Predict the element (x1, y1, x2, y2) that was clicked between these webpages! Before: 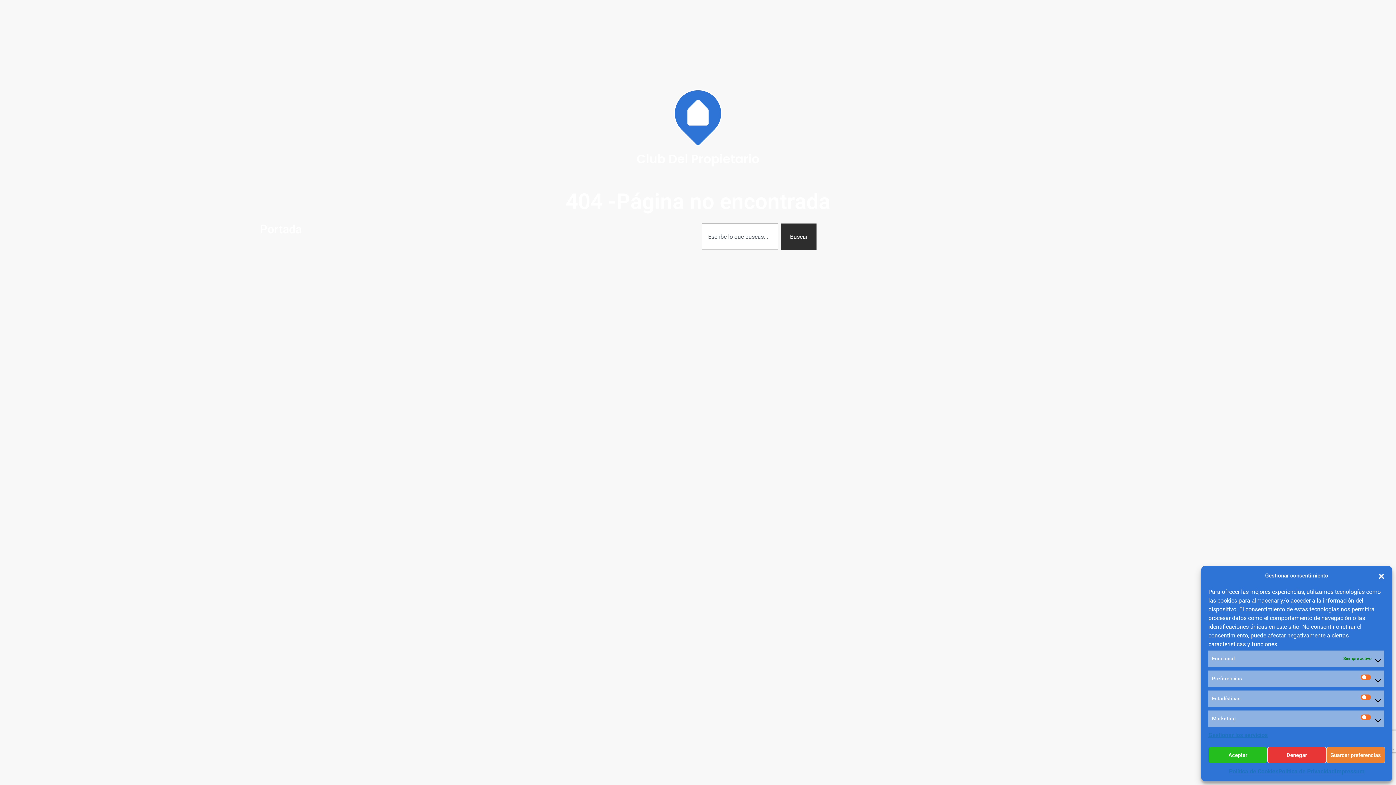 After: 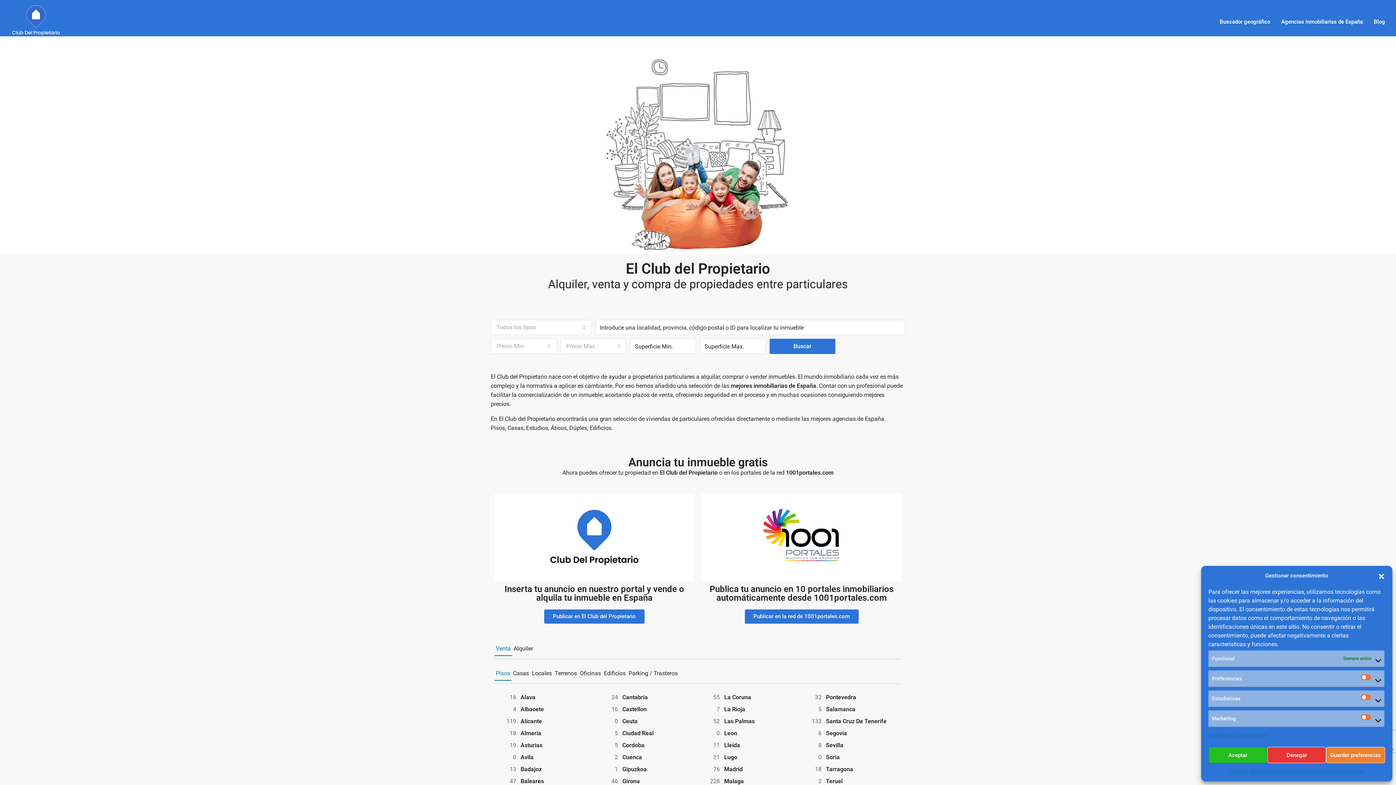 Action: bbox: (260, 222, 301, 236) label: Portada